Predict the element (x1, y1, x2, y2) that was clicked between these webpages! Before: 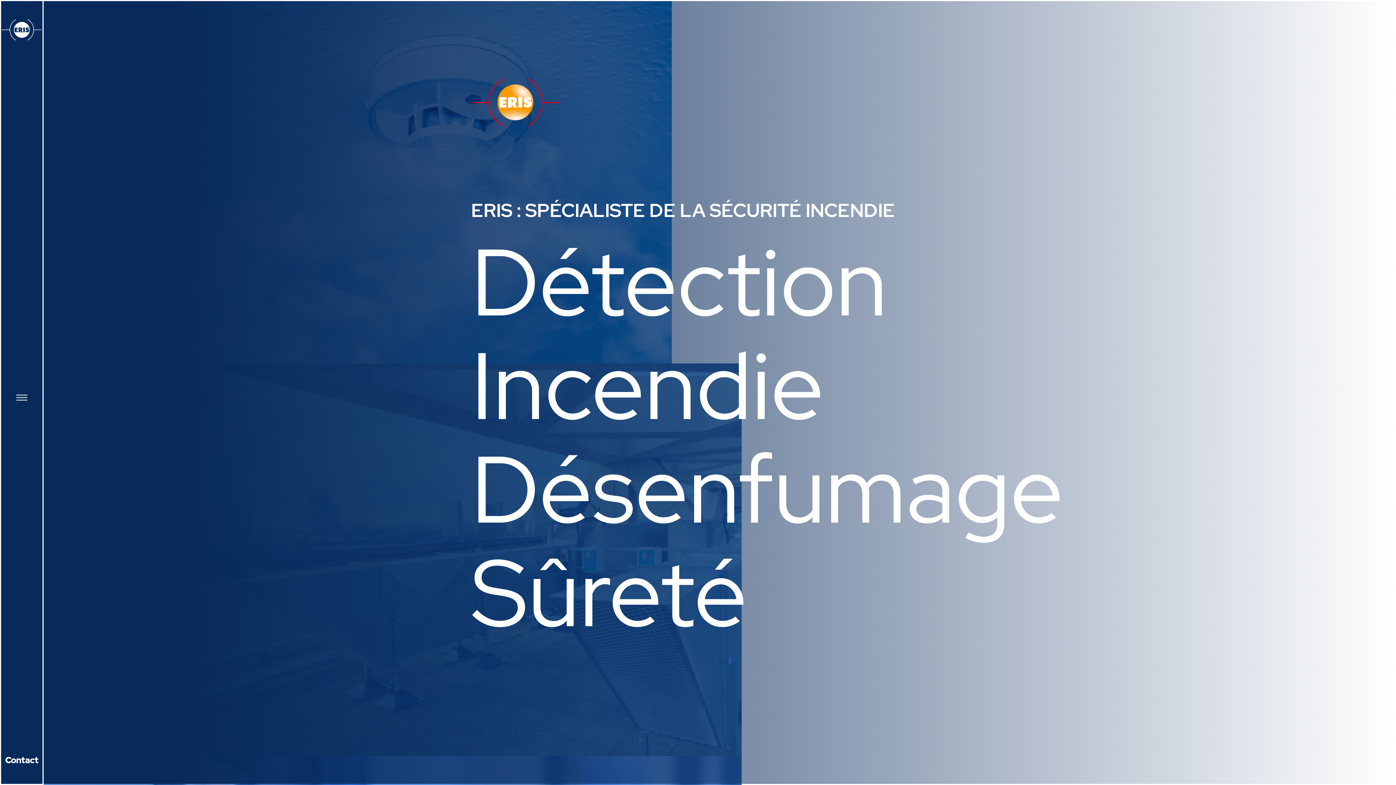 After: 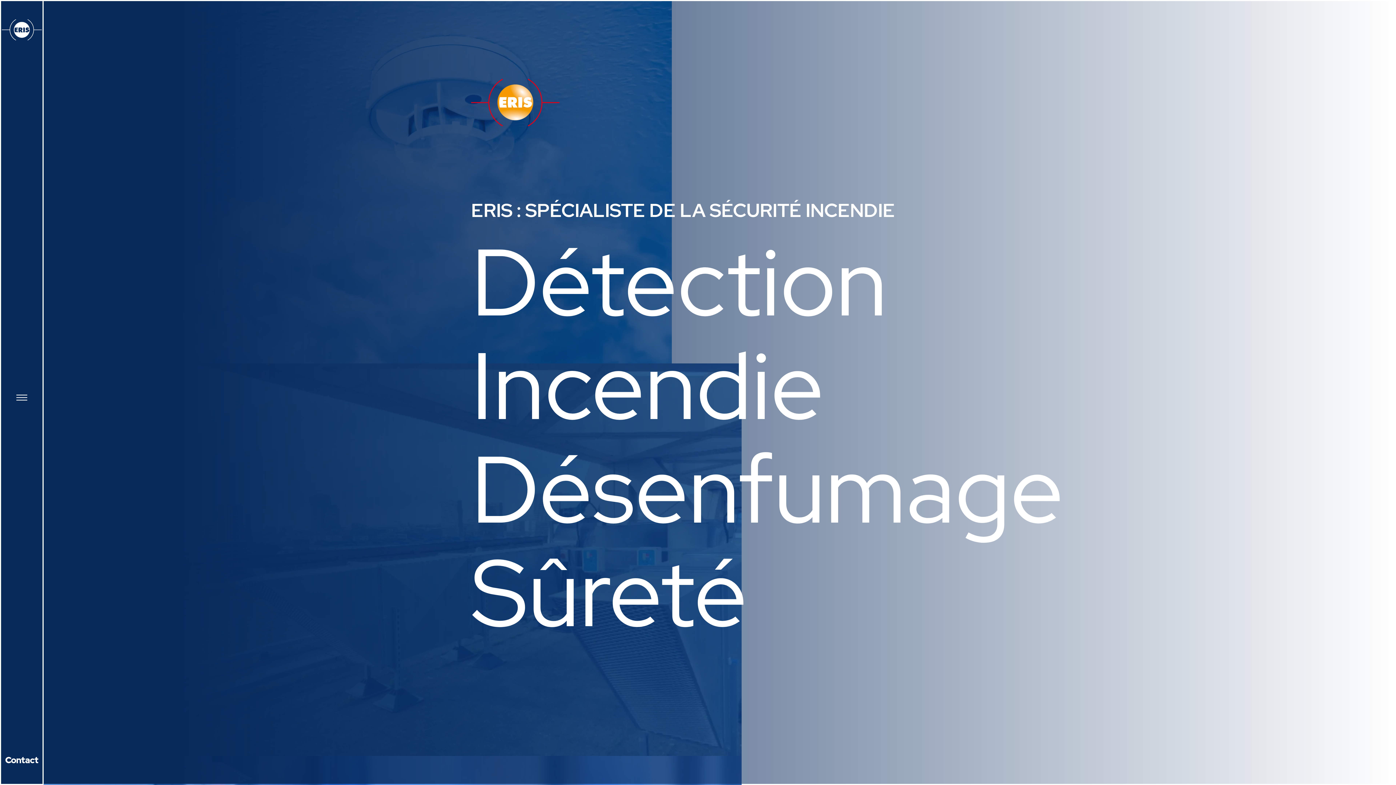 Action: bbox: (1, 19, 41, 40)